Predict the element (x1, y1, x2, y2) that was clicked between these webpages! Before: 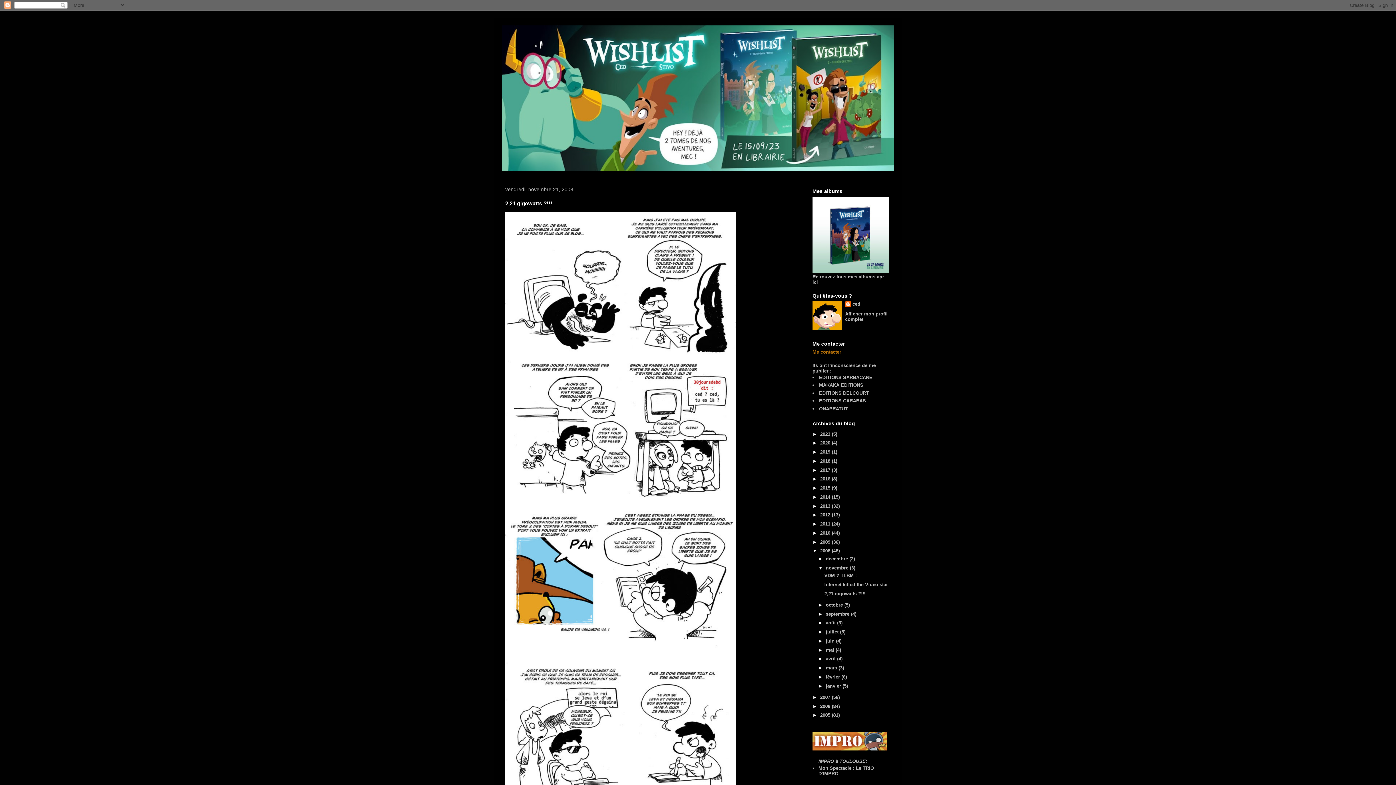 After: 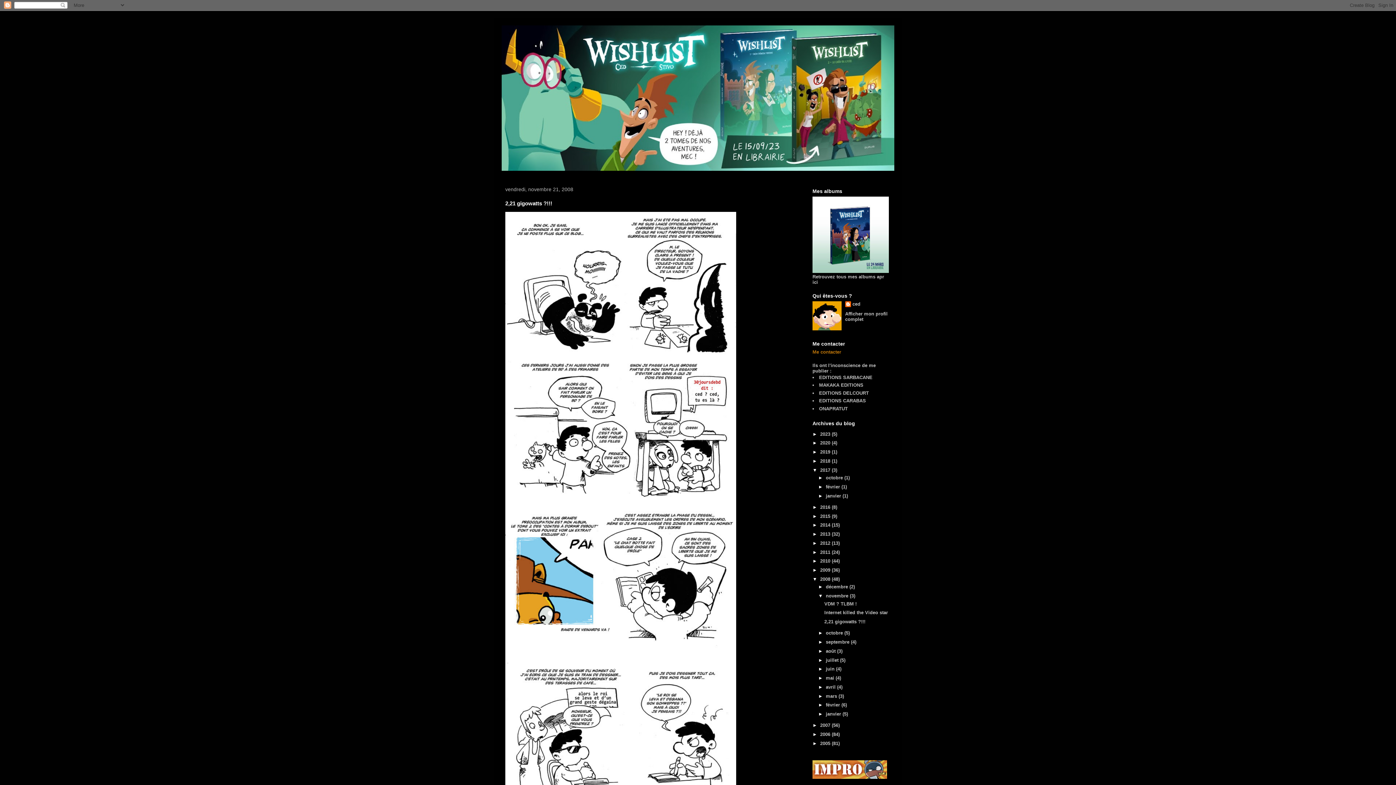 Action: bbox: (812, 467, 820, 472) label: ►  